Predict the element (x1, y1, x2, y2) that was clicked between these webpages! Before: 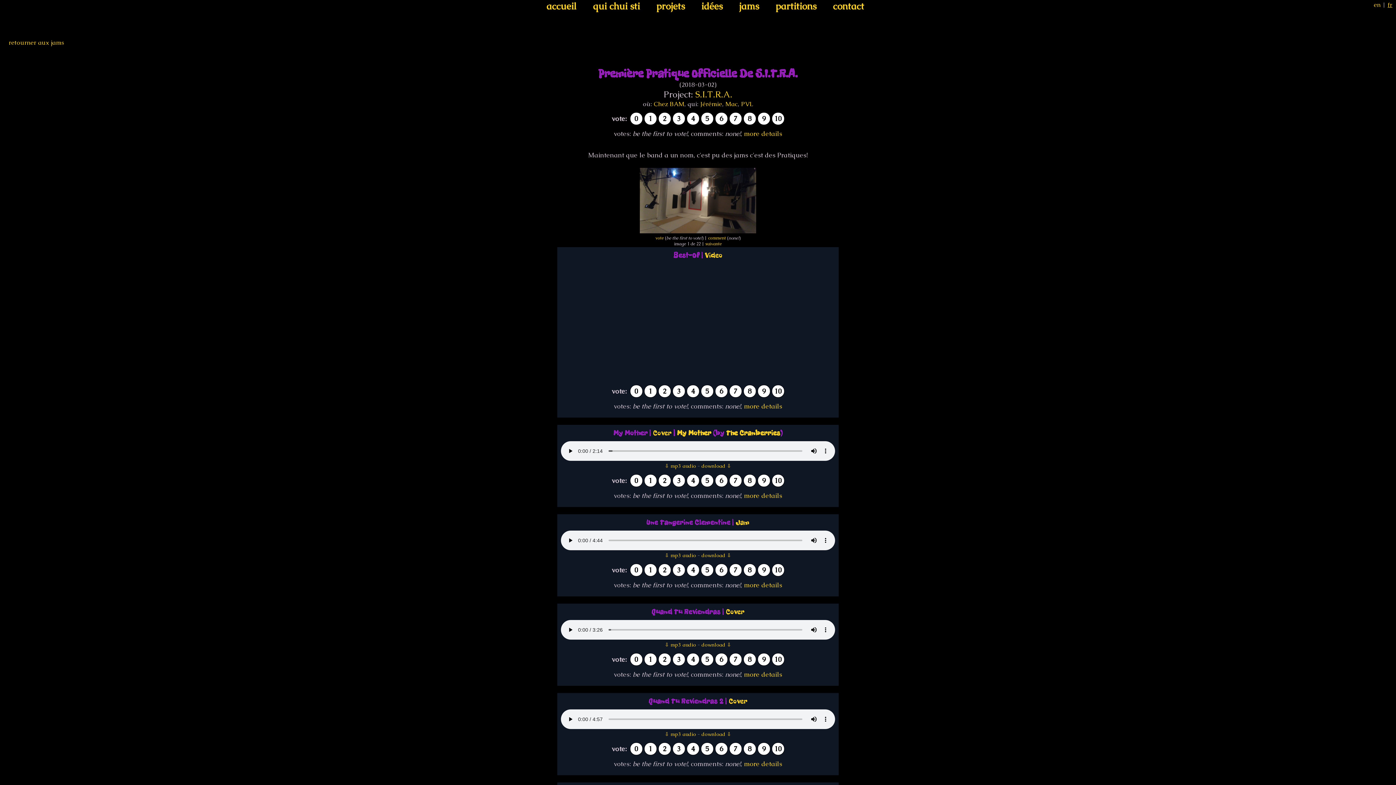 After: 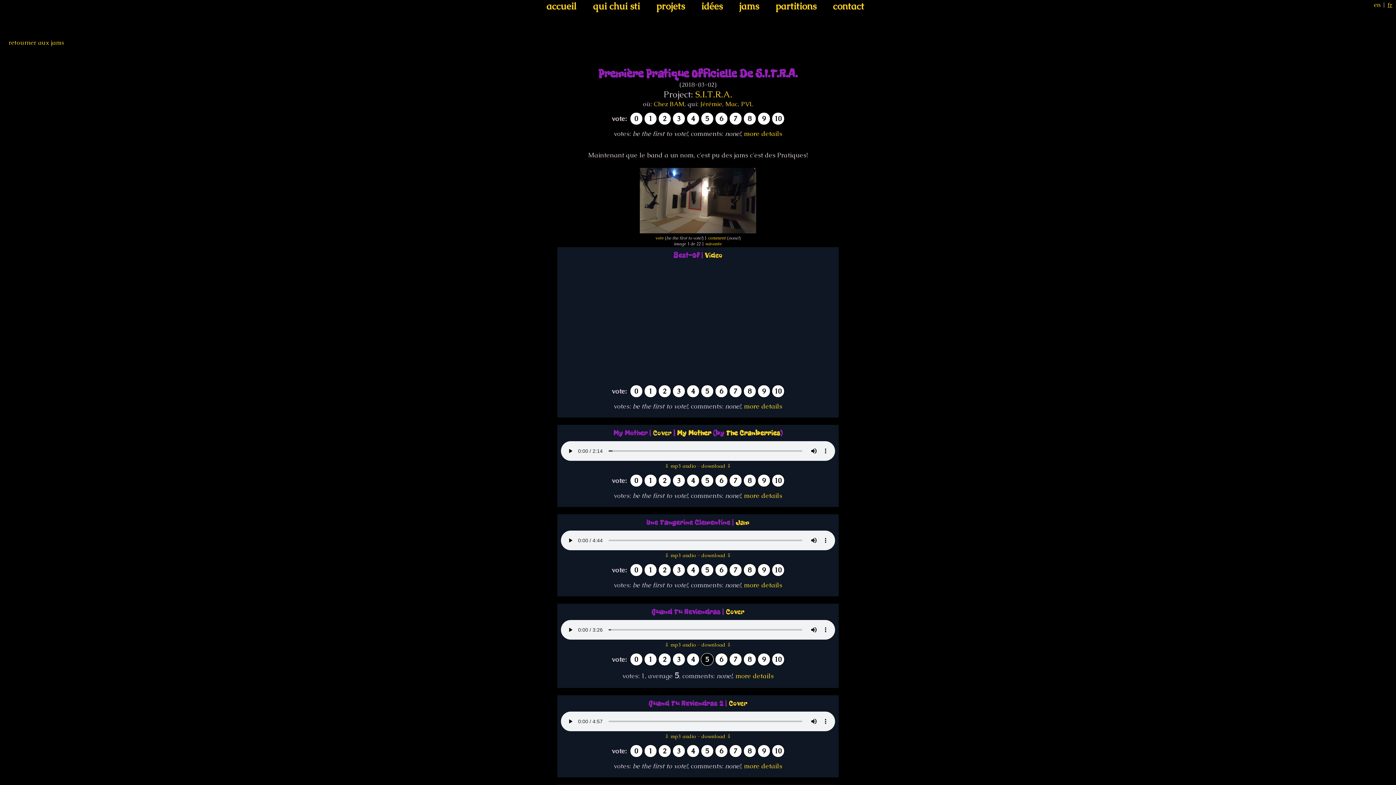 Action: bbox: (700, 653, 713, 666) label: 5